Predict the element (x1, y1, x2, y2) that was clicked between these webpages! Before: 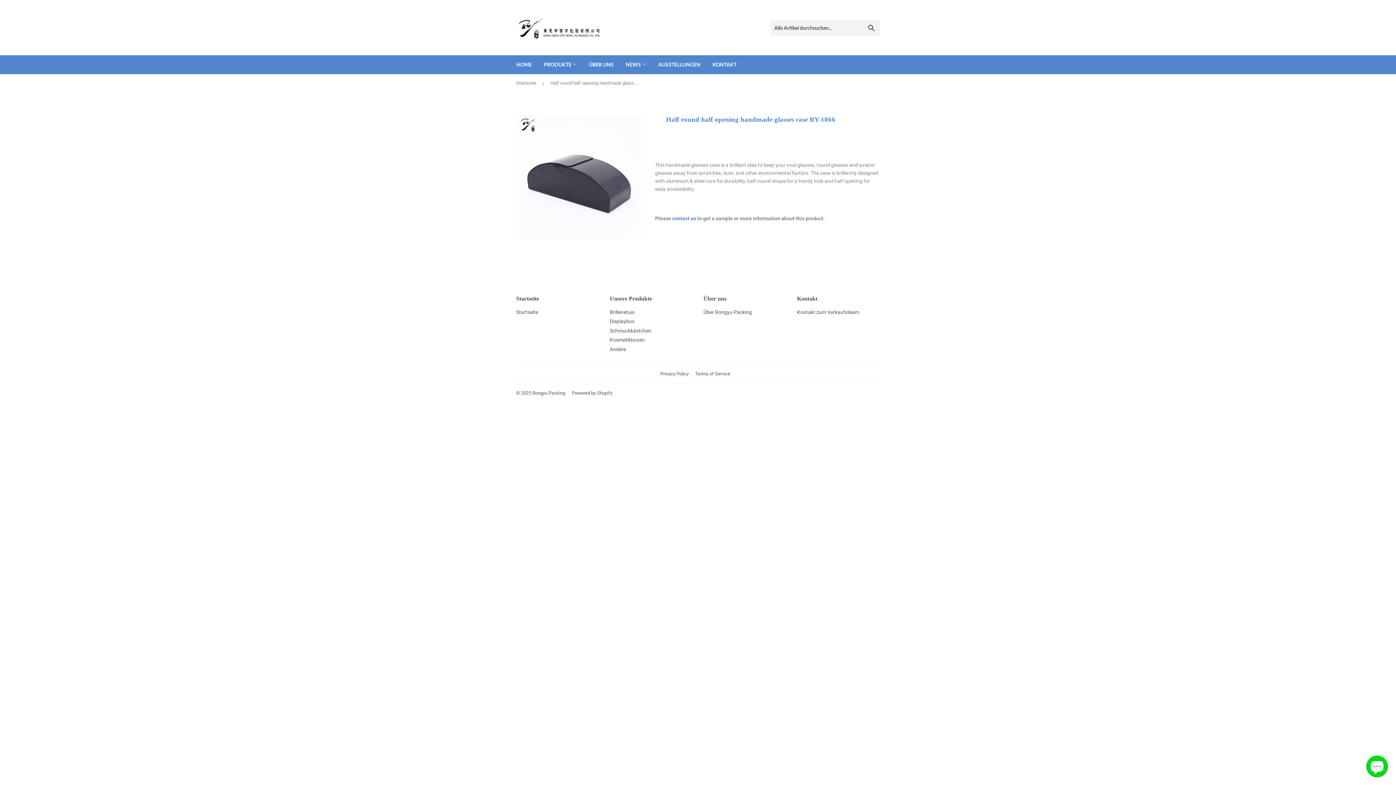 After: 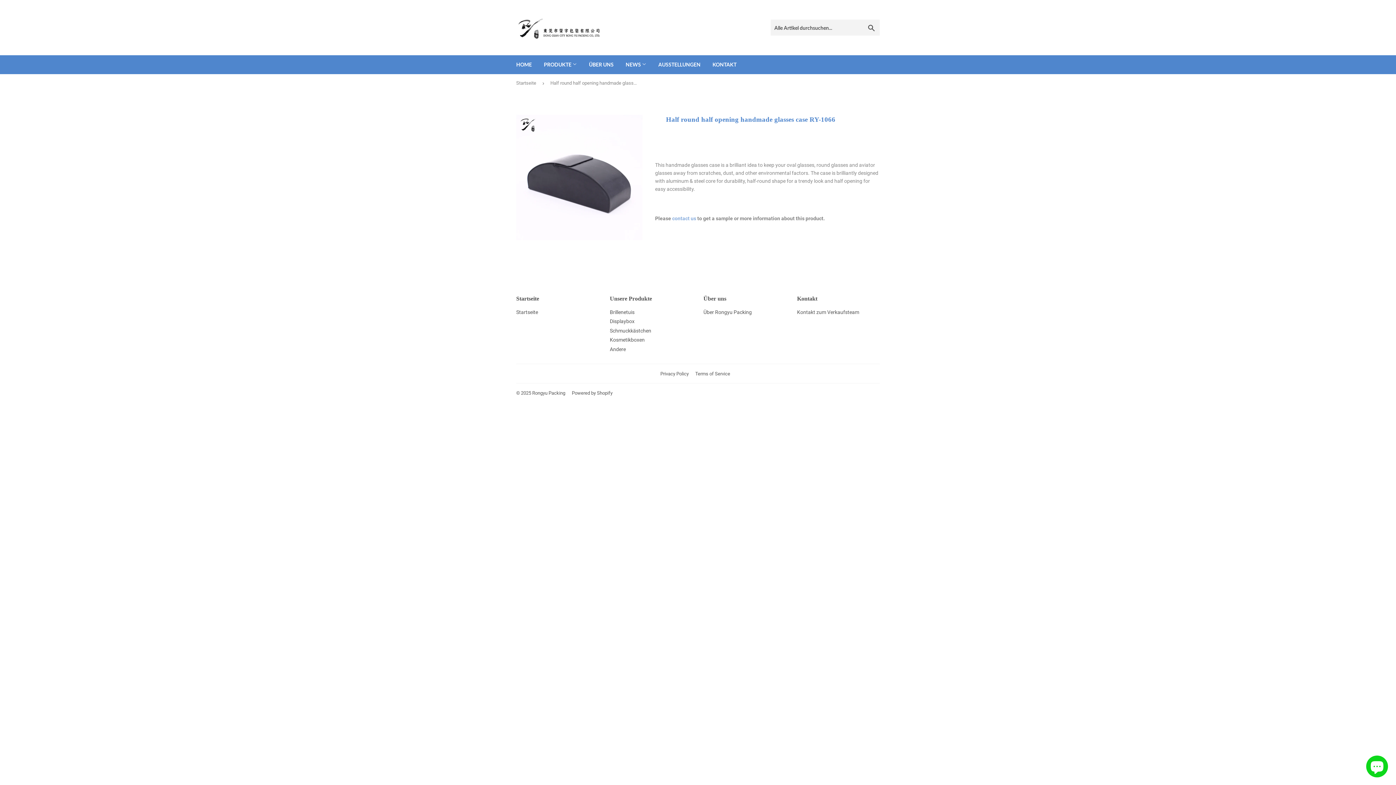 Action: bbox: (672, 215, 696, 221) label: contact us